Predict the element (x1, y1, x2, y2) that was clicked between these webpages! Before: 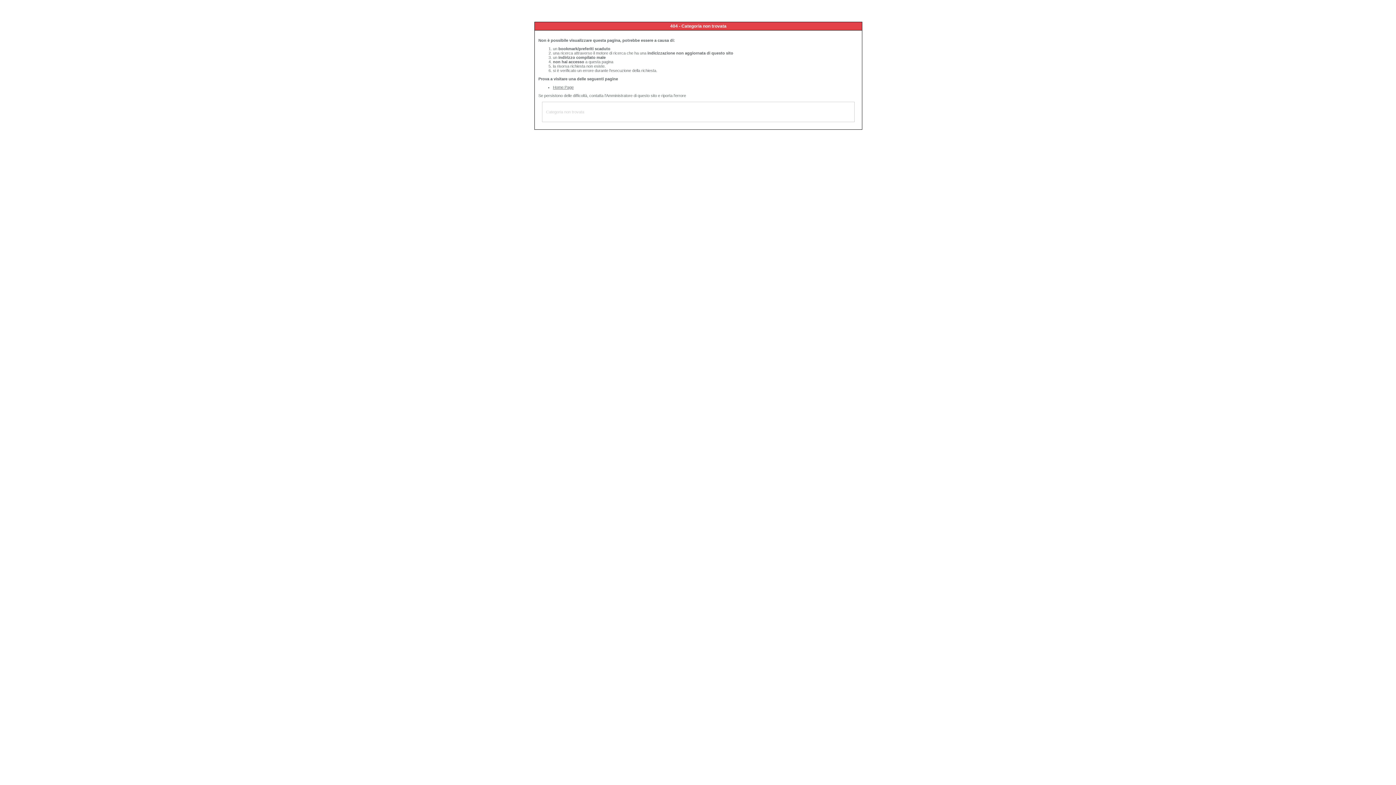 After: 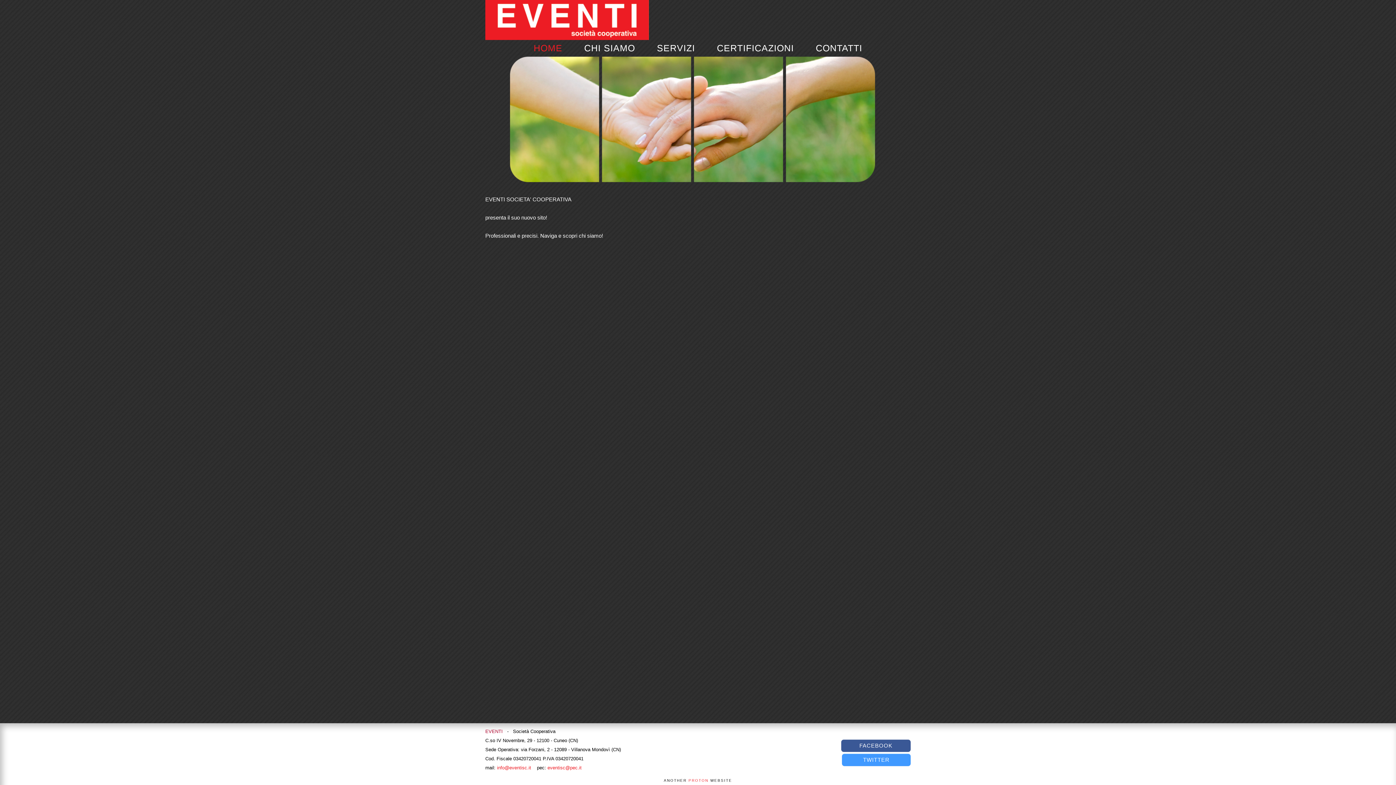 Action: bbox: (553, 85, 573, 89) label: Home Page